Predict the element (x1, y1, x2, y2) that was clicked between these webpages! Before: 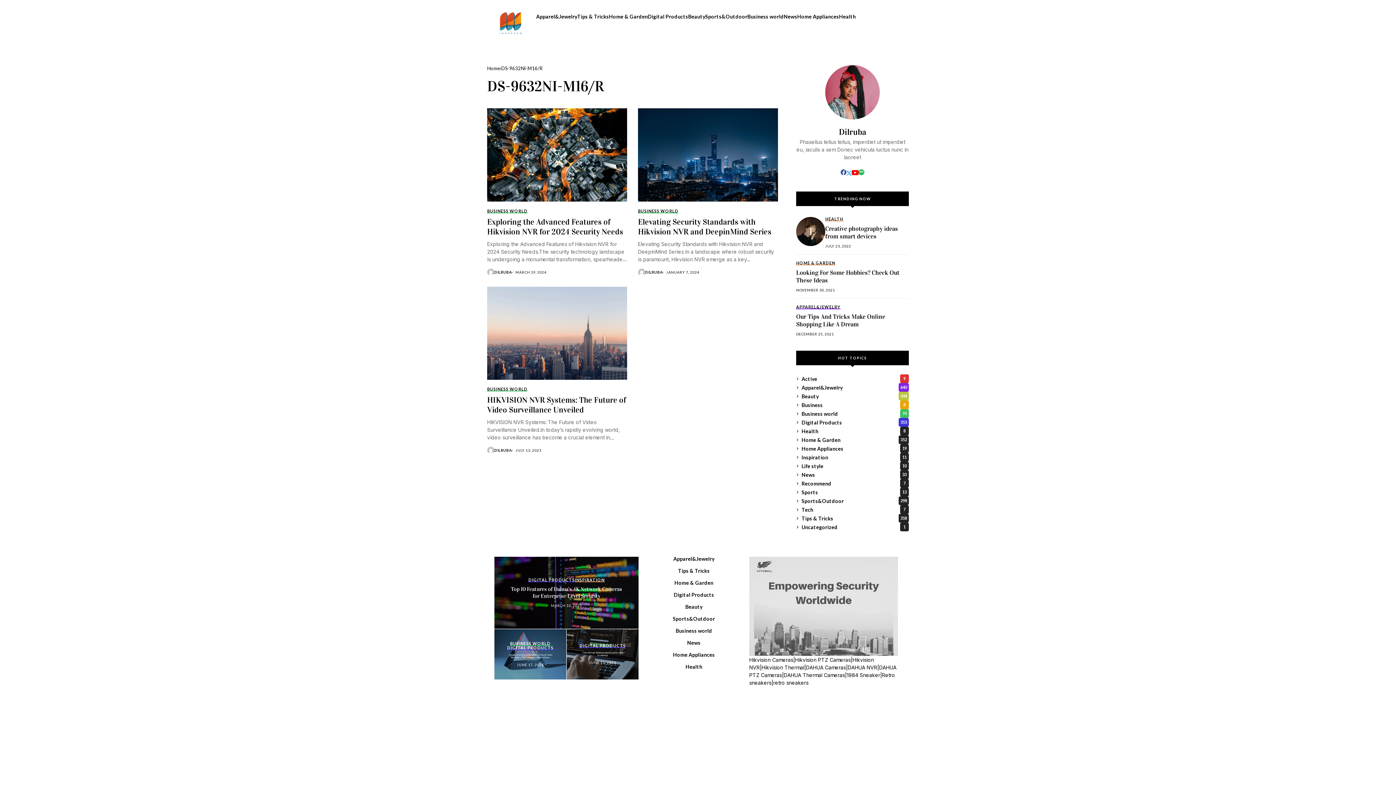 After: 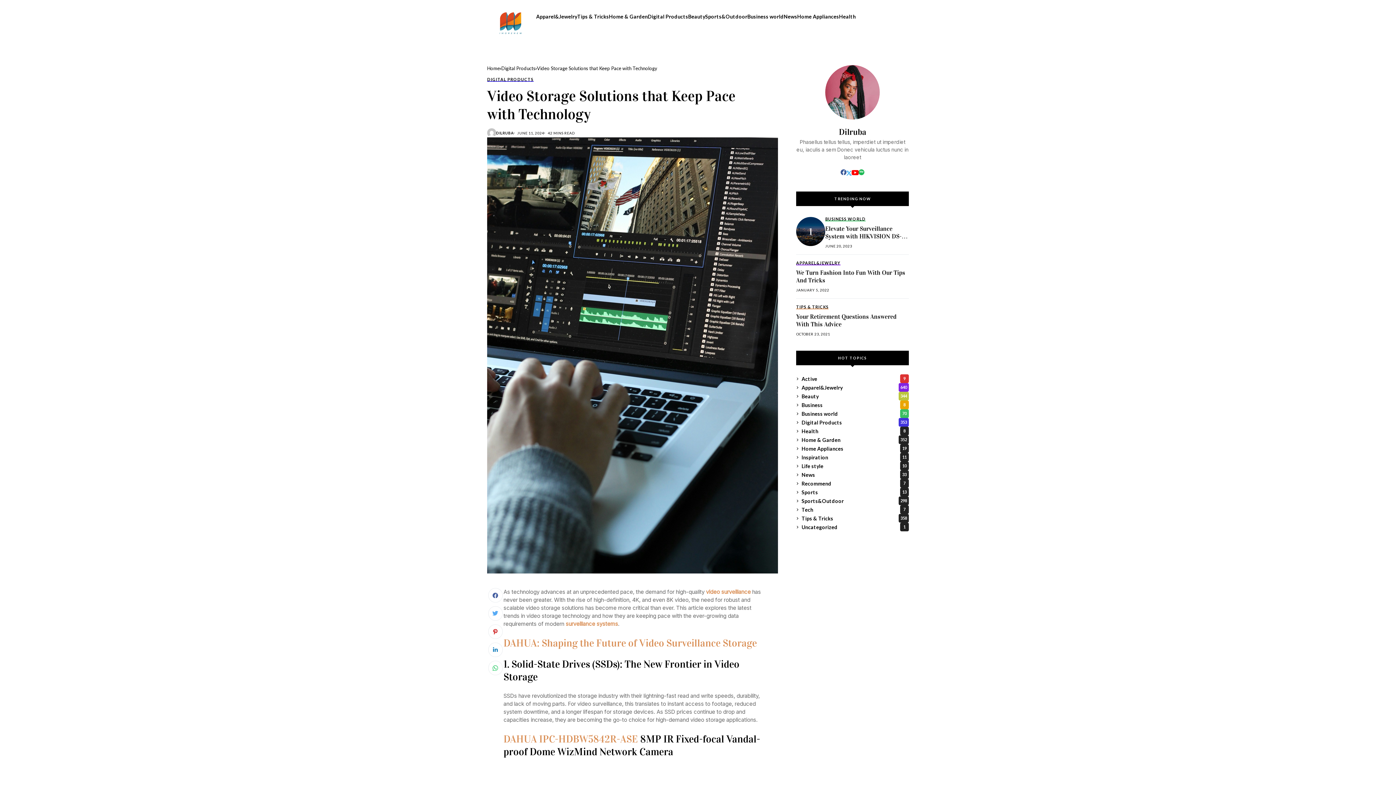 Action: bbox: (582, 651, 623, 657) label: Video Storage Solutions that Keep Pace with Technology